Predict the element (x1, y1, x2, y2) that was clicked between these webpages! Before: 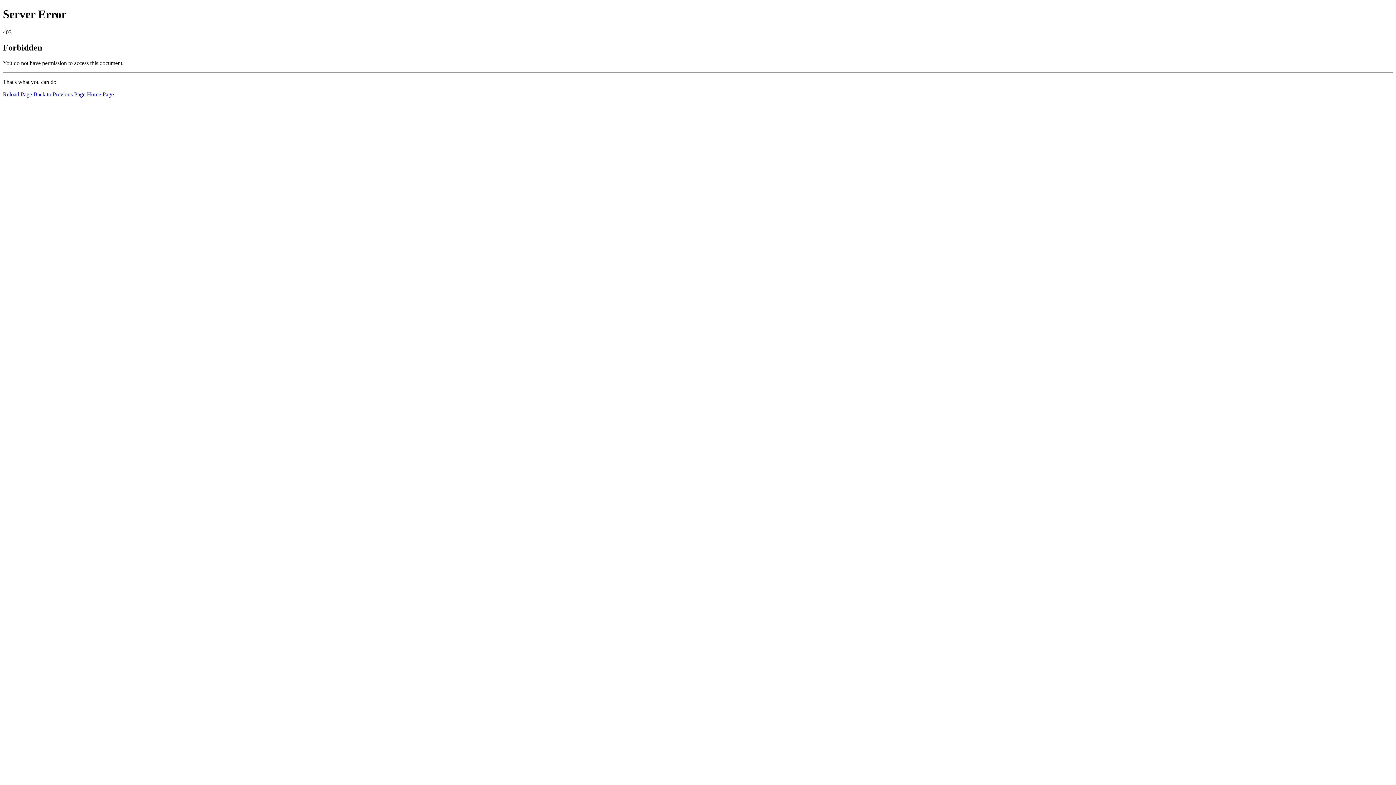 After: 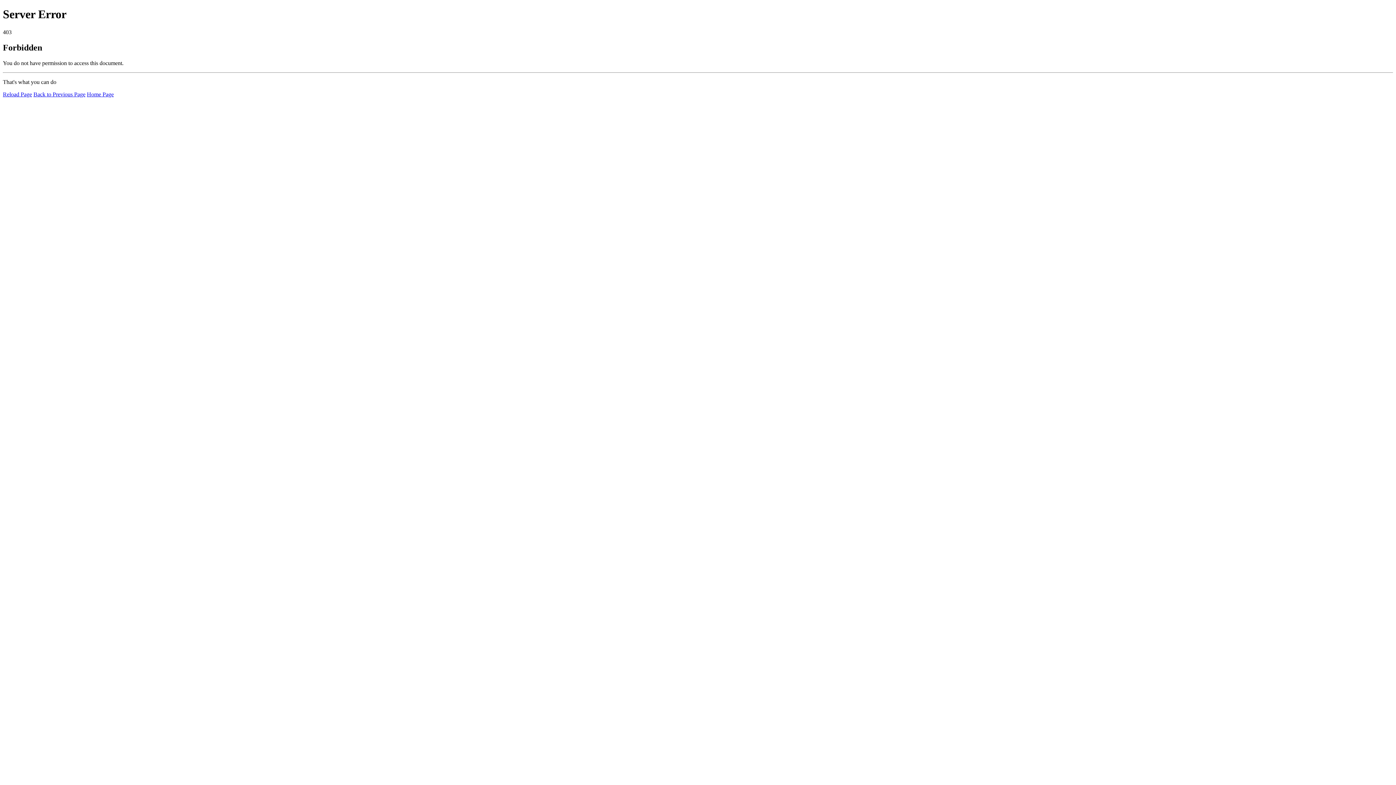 Action: label: Home Page bbox: (86, 91, 113, 97)